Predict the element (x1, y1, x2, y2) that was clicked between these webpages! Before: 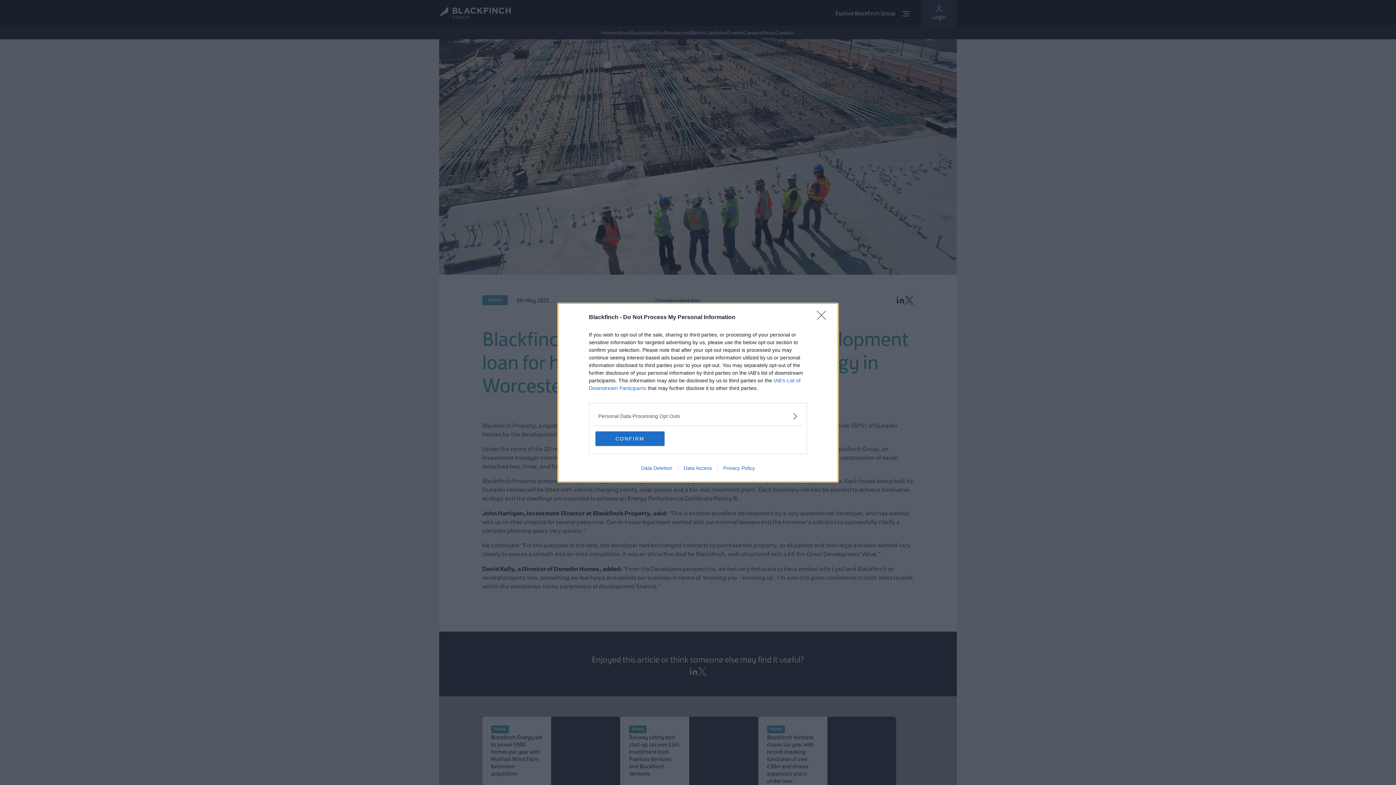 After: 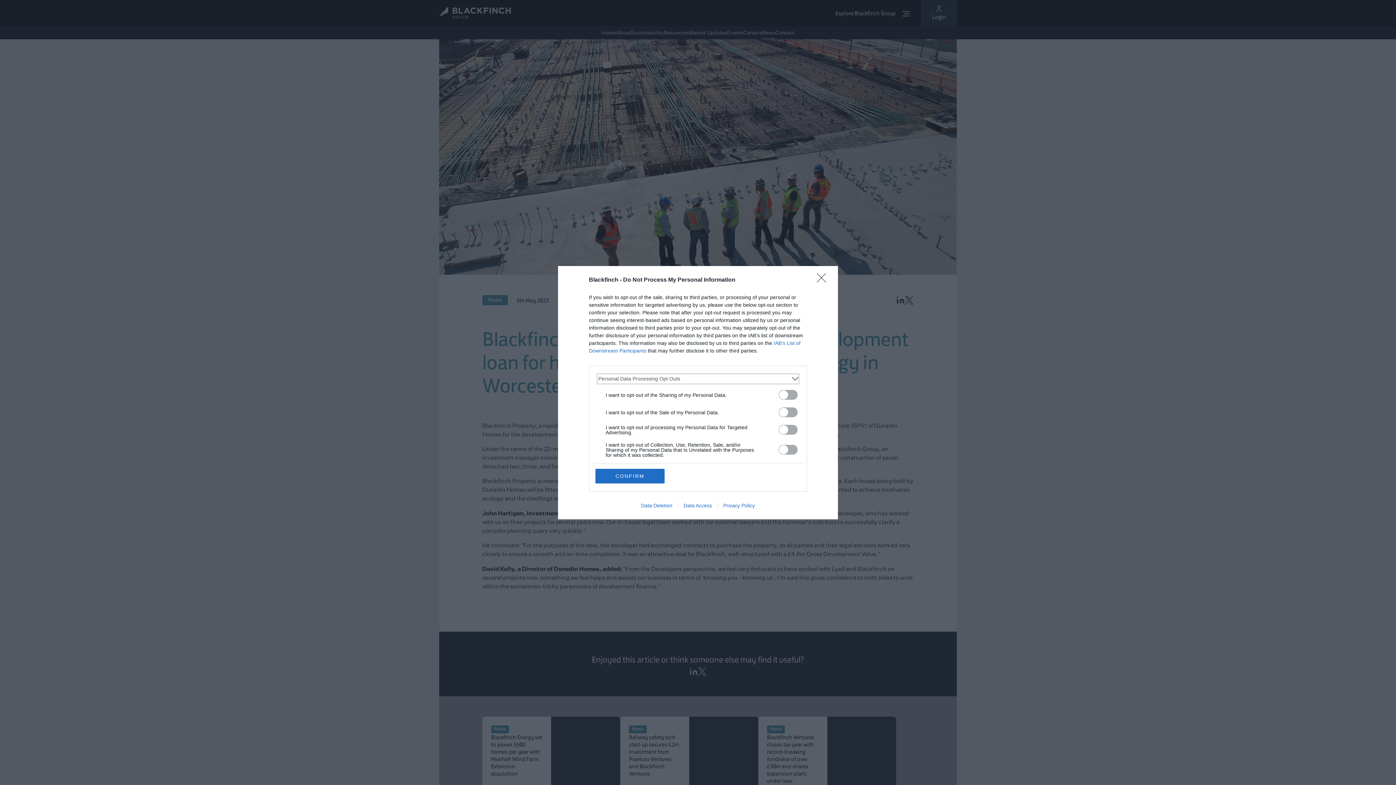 Action: label: Opt-Outs bbox: (598, 412, 797, 420)